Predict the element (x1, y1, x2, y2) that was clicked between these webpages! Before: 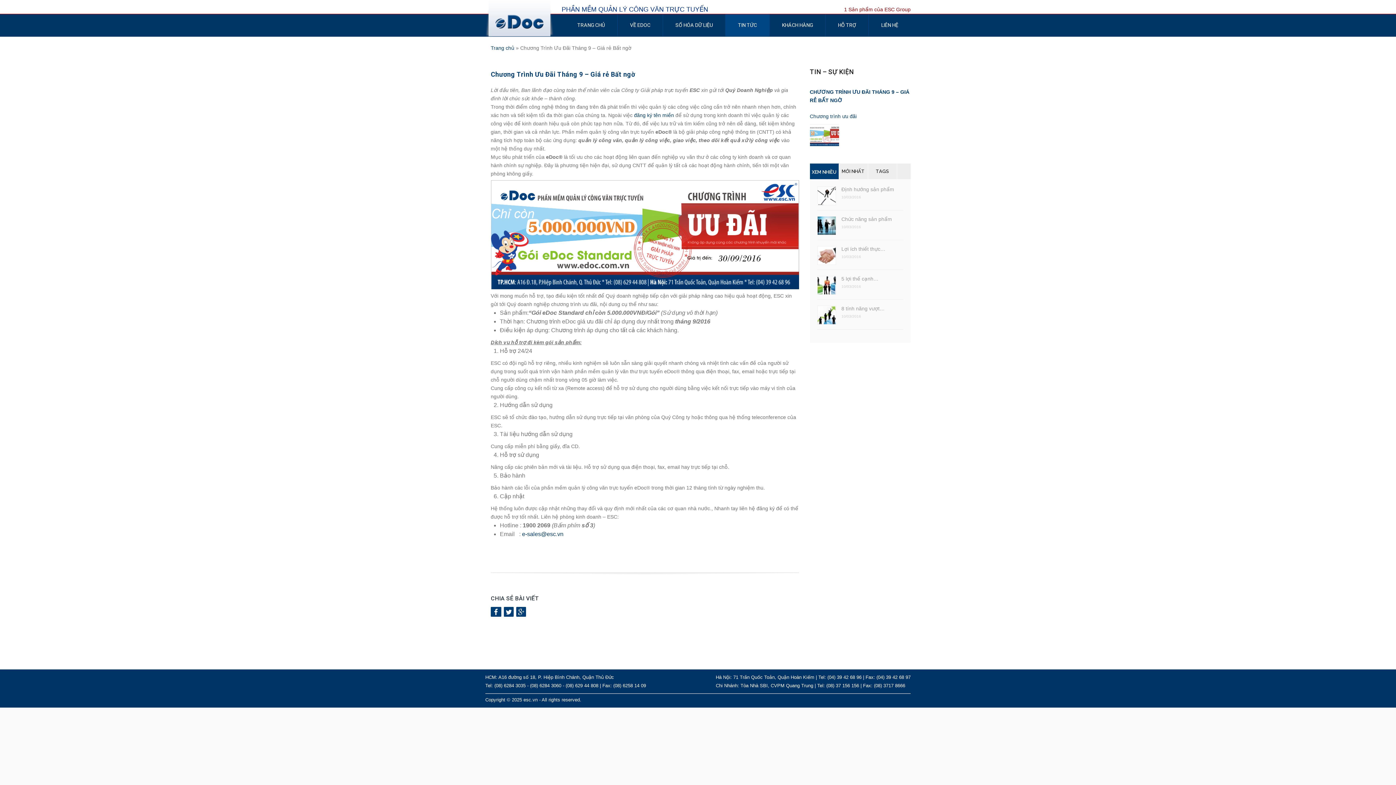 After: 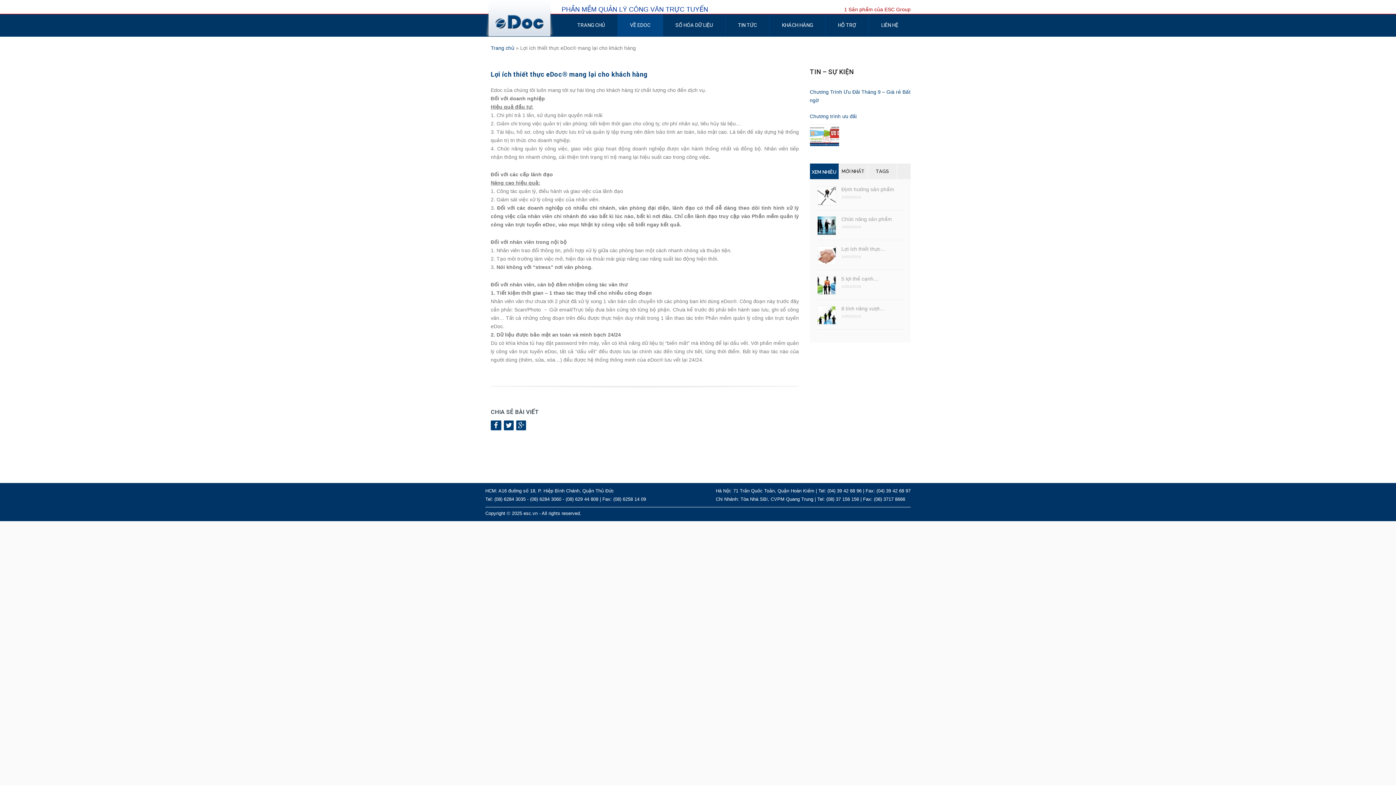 Action: label: Lợi ích thiết thực… bbox: (817, 246, 903, 252)